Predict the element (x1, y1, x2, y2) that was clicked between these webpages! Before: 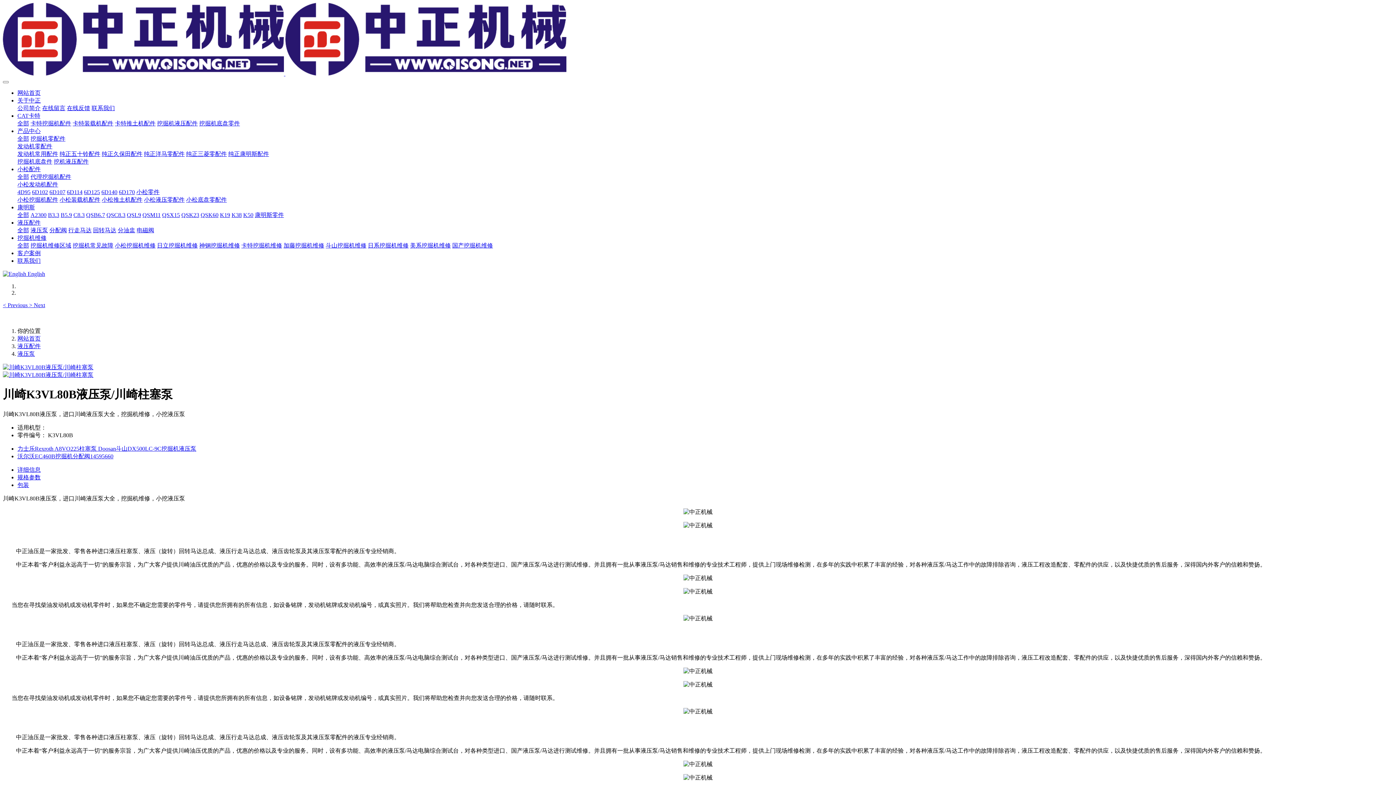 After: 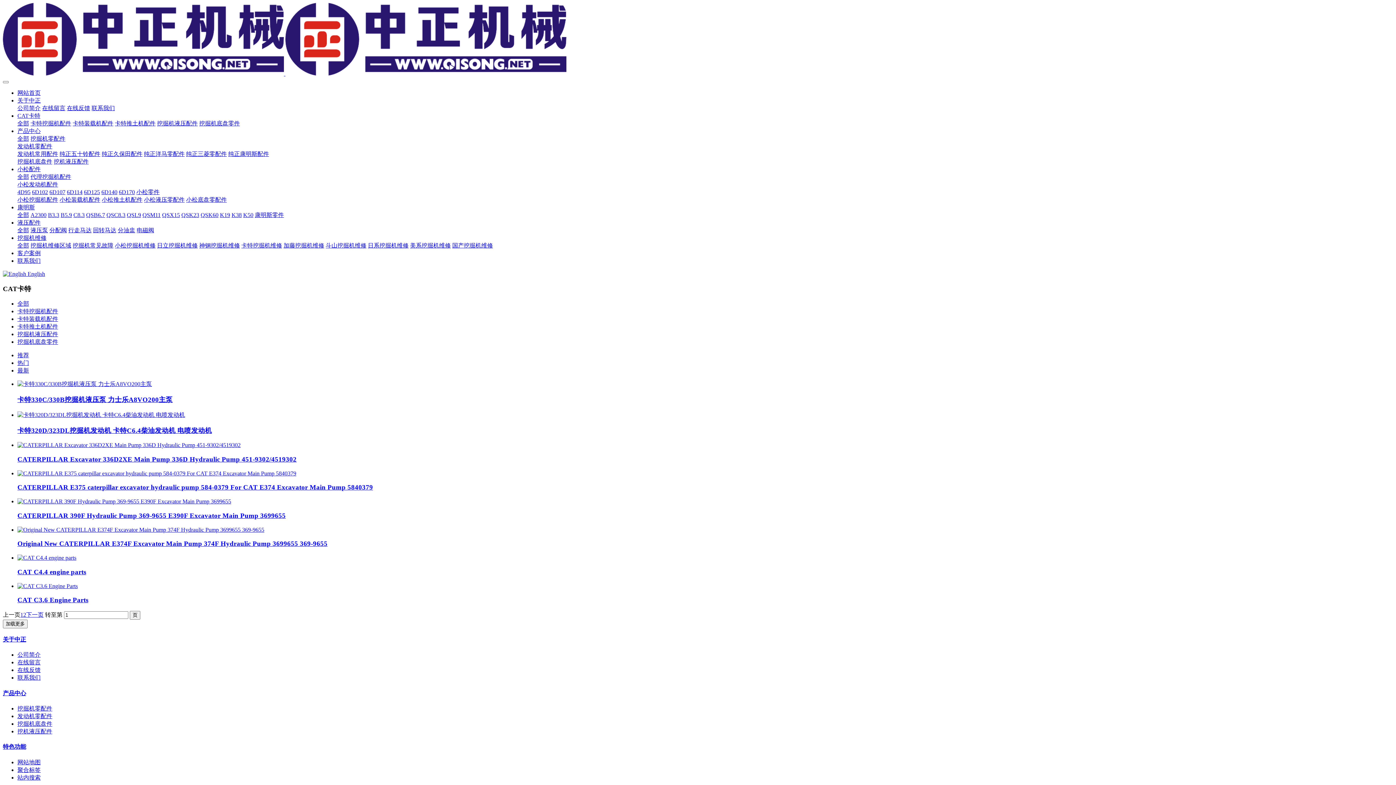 Action: label: 全部 bbox: (17, 120, 29, 126)